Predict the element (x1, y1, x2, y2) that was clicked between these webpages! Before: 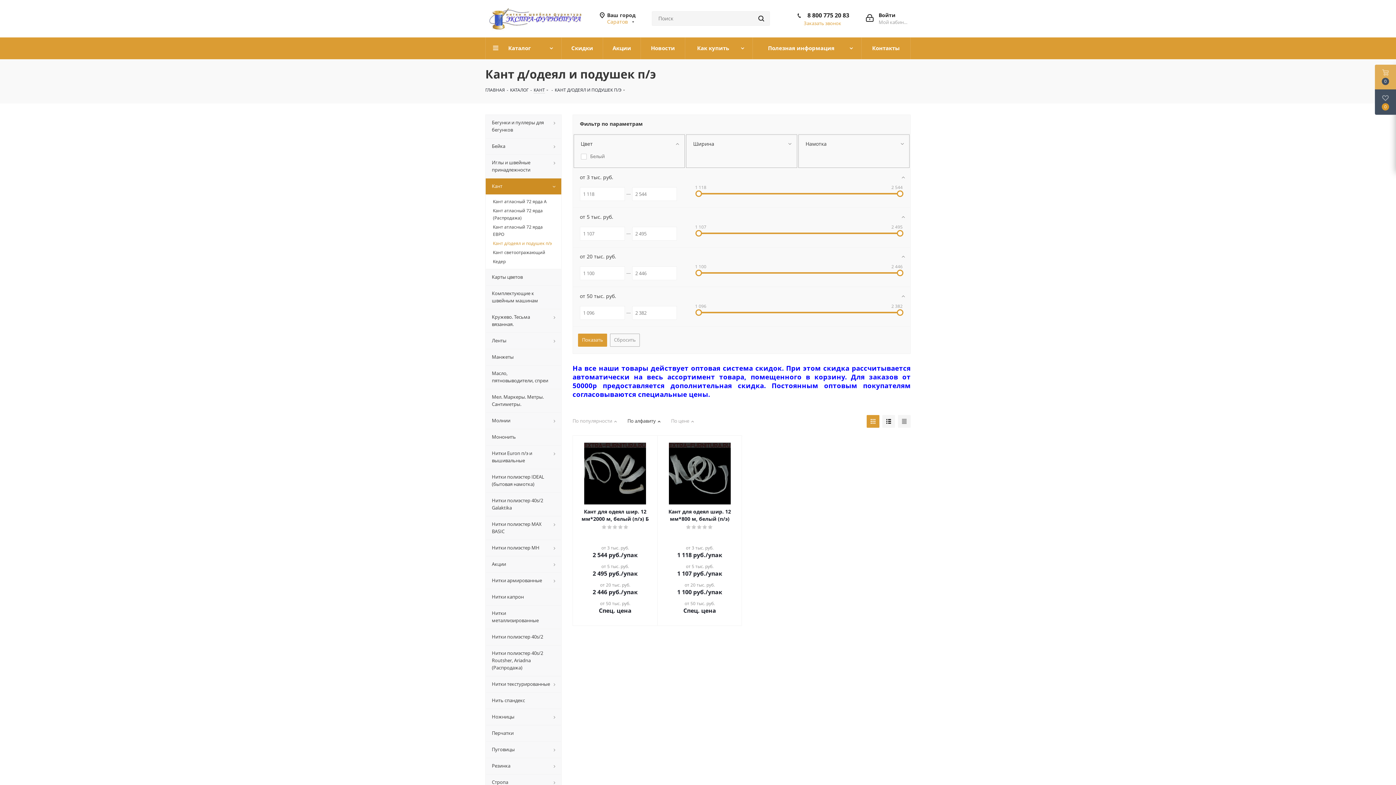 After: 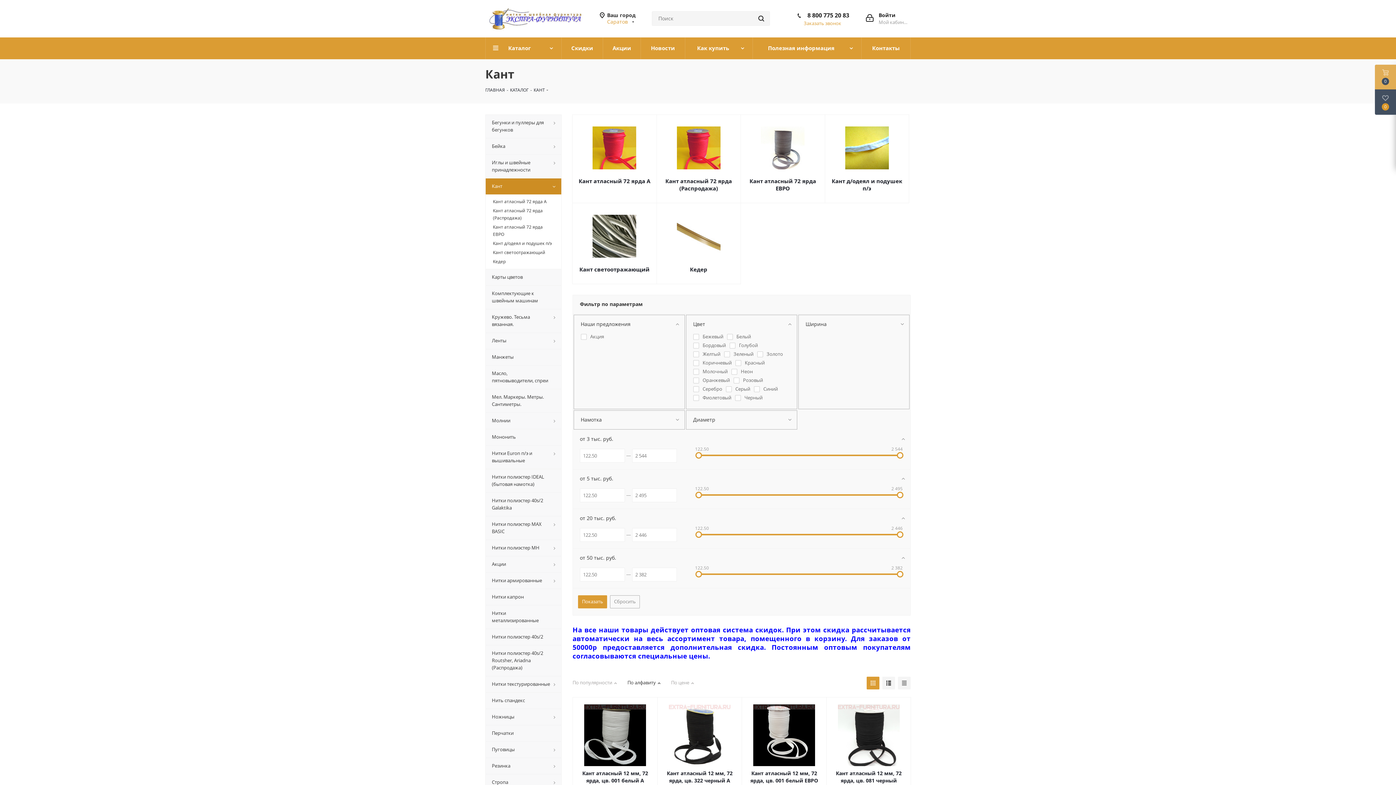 Action: bbox: (485, 178, 561, 194) label: Кант